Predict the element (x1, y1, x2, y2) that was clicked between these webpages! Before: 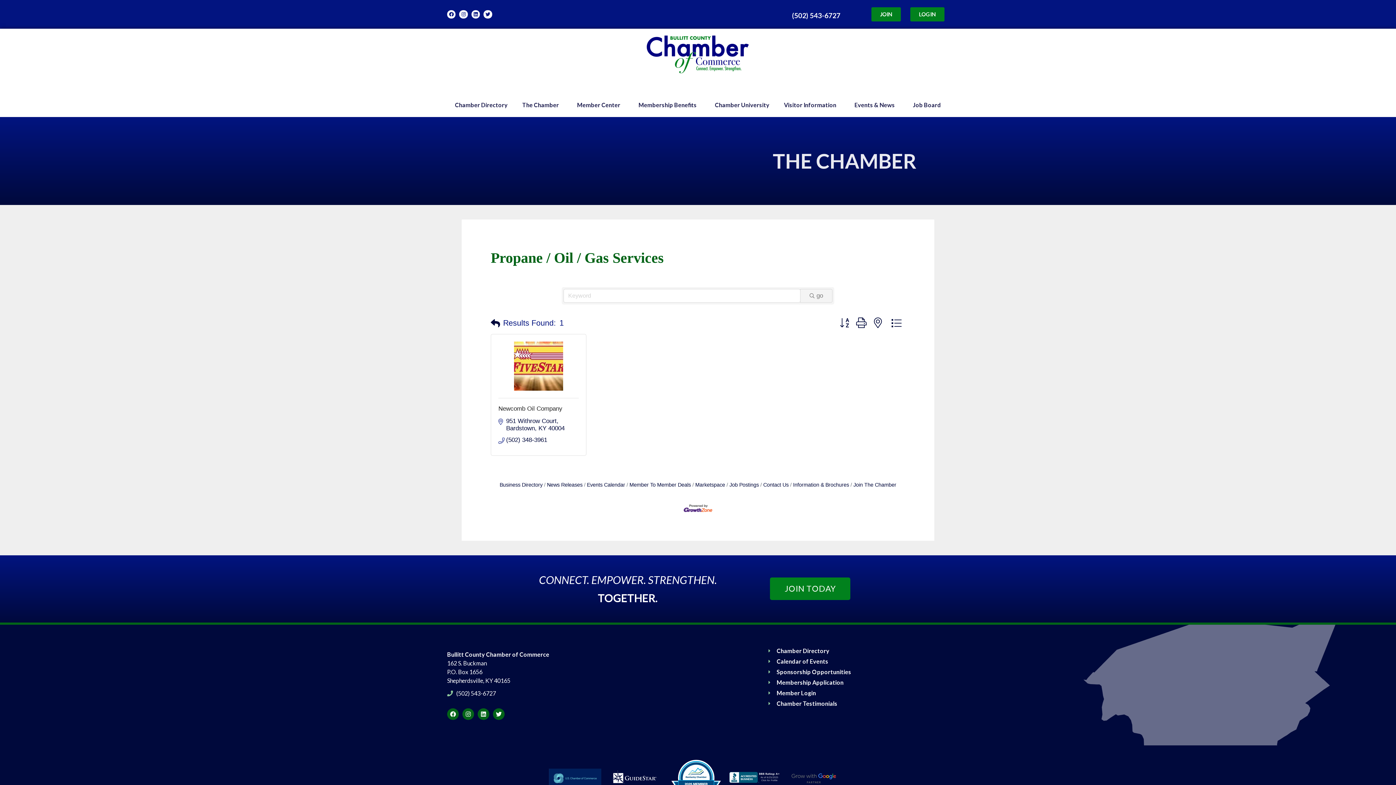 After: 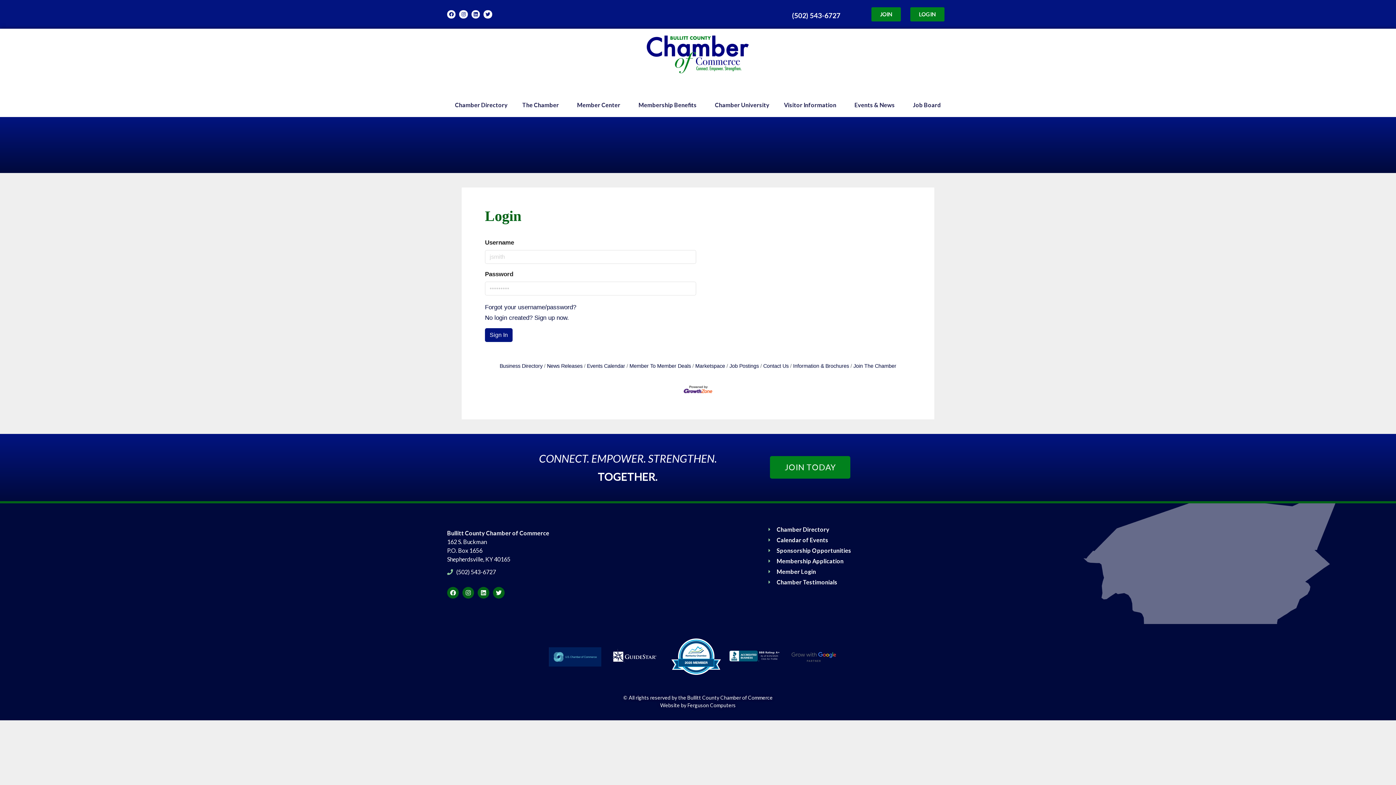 Action: bbox: (910, 7, 944, 21) label: LOGIN